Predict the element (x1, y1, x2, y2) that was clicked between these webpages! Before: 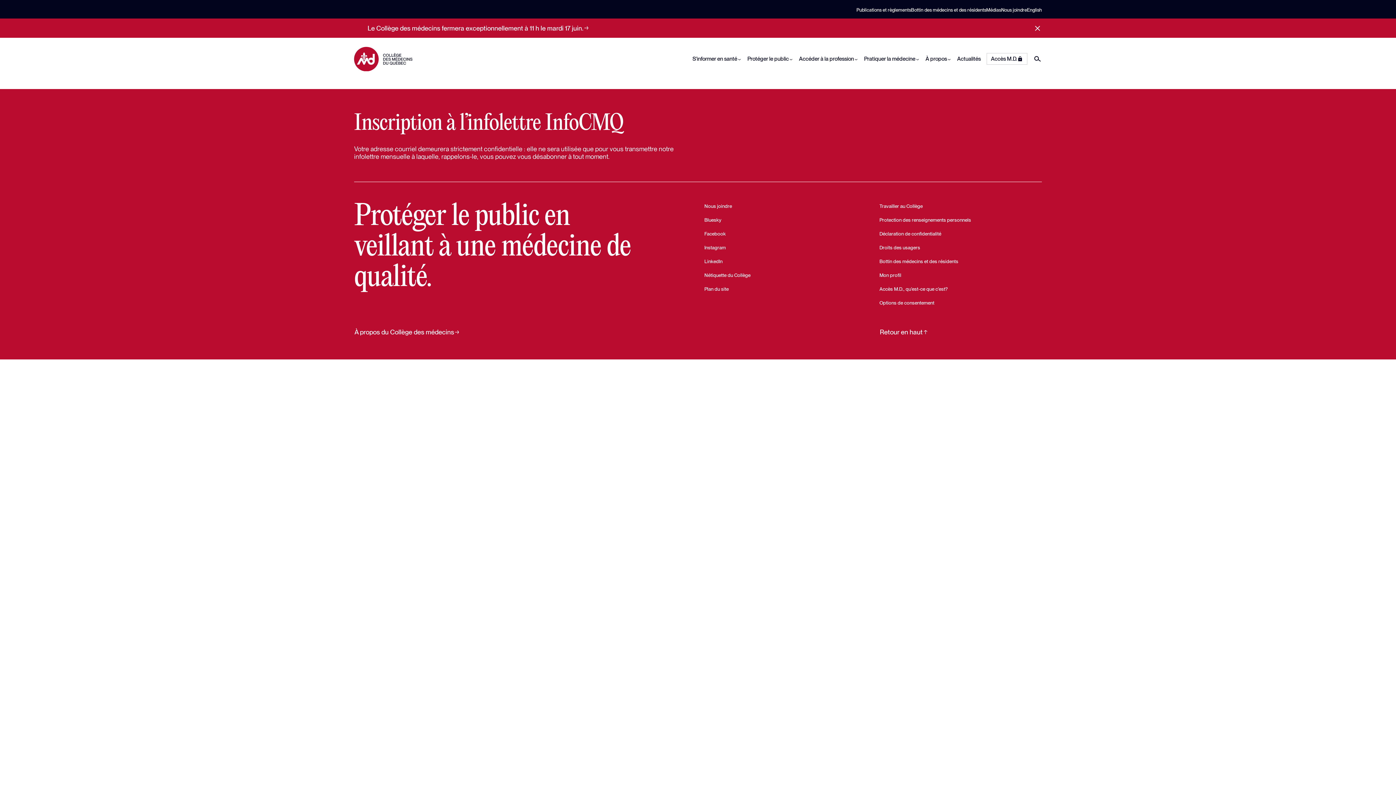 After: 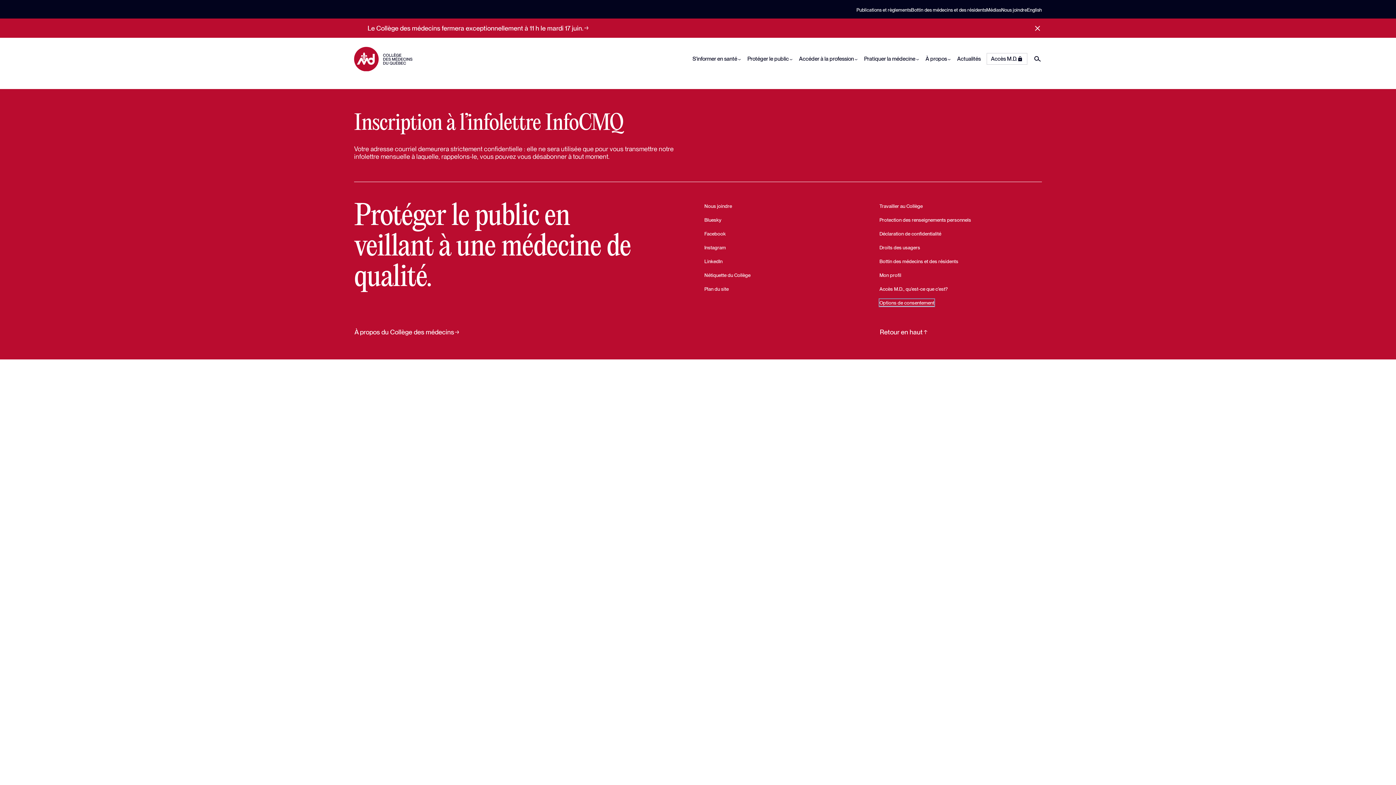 Action: label: Options de consentement bbox: (879, 299, 934, 306)